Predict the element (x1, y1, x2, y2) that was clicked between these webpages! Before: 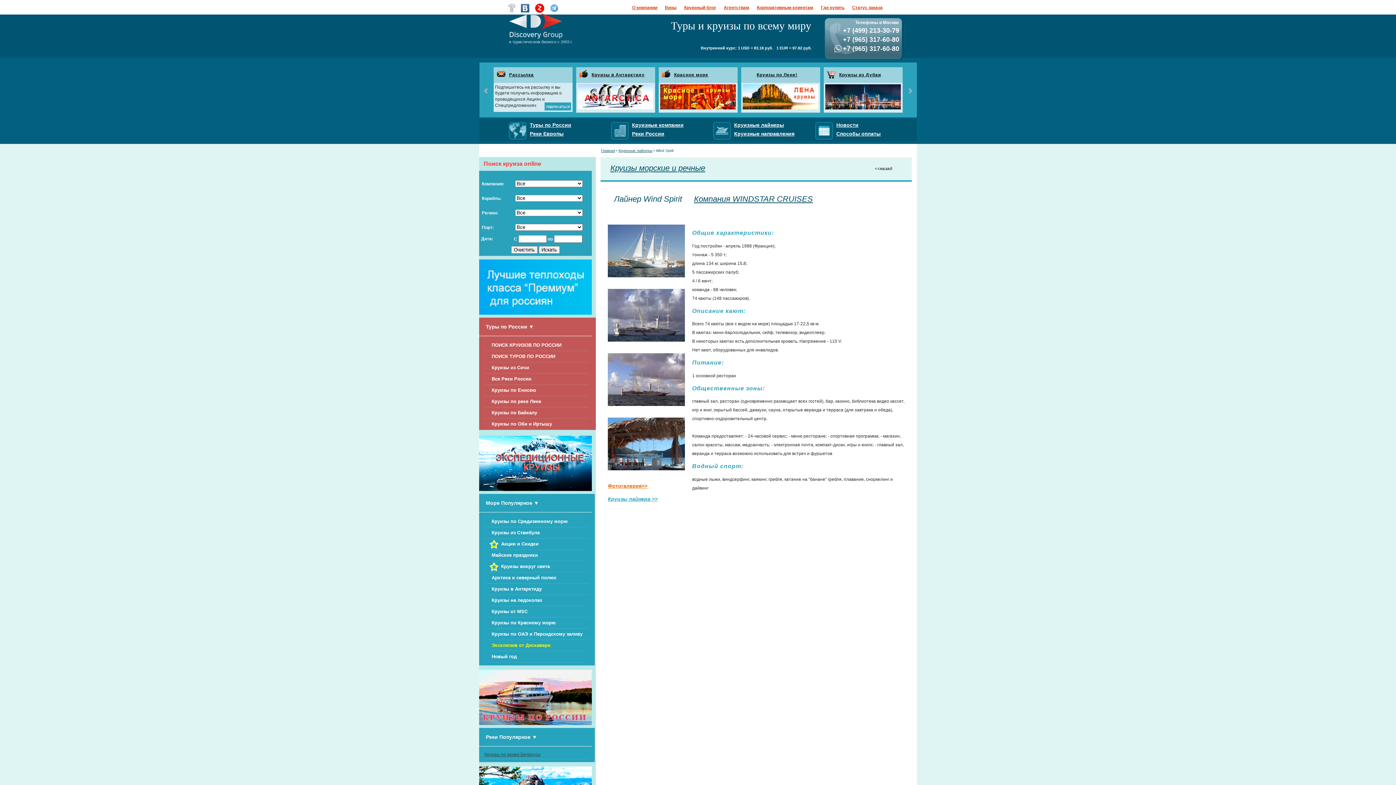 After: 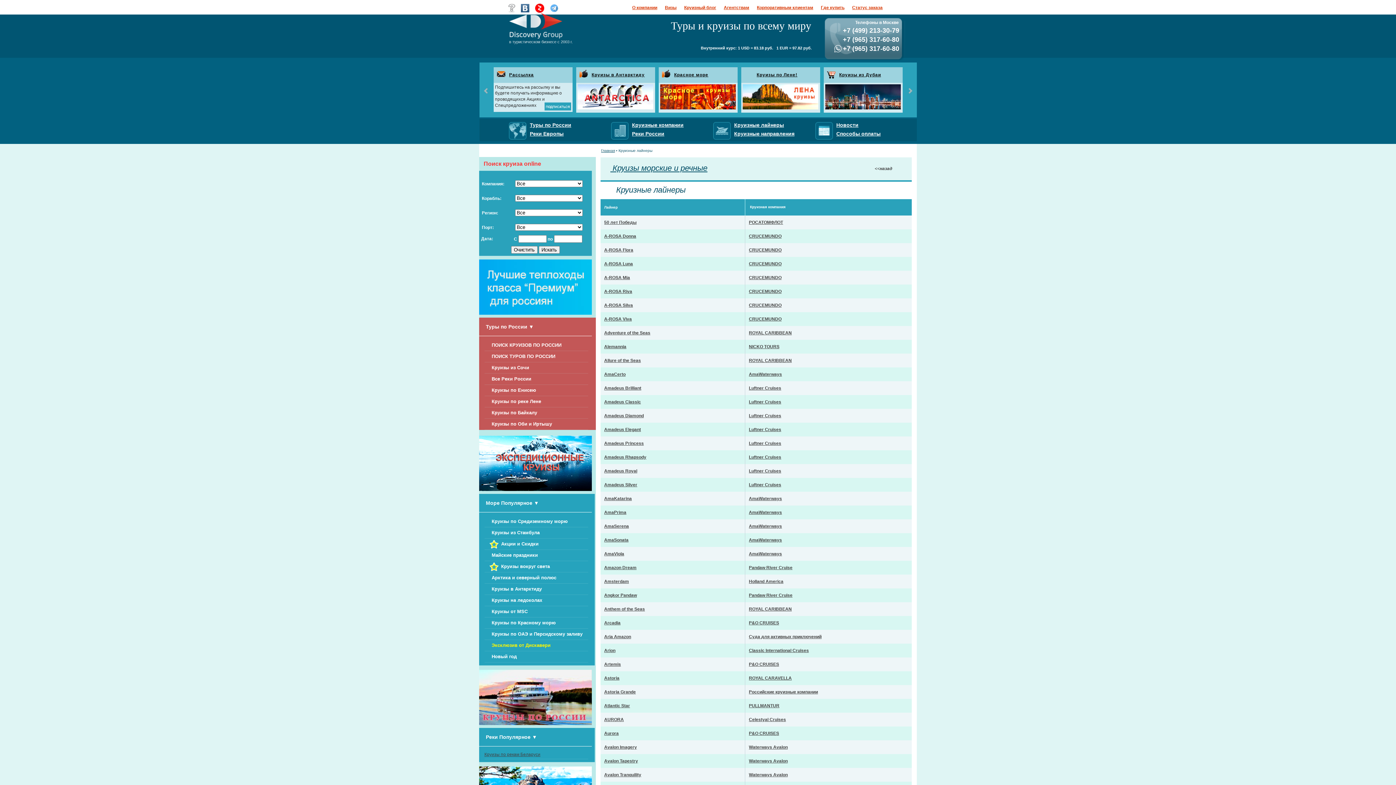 Action: bbox: (618, 148, 652, 152) label: Круизные лайнеры